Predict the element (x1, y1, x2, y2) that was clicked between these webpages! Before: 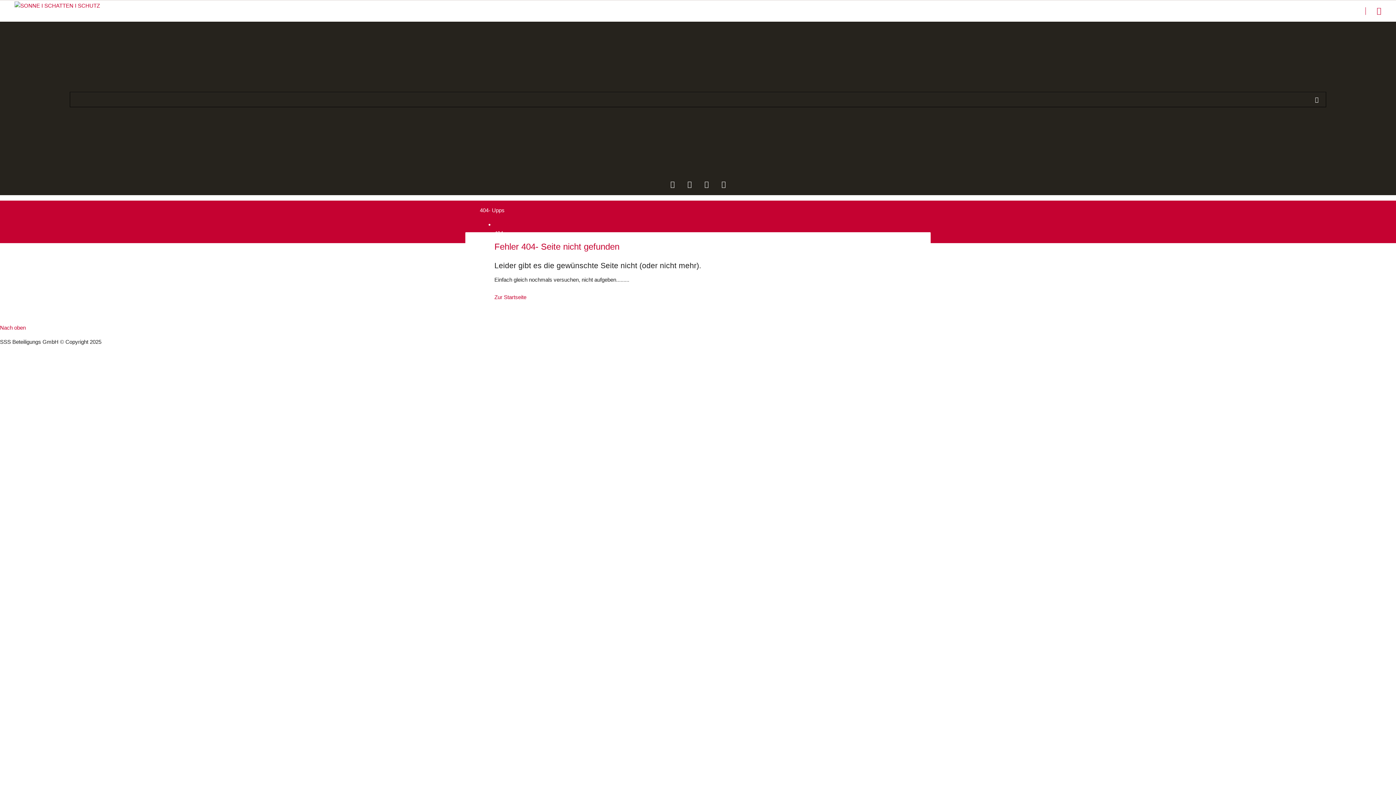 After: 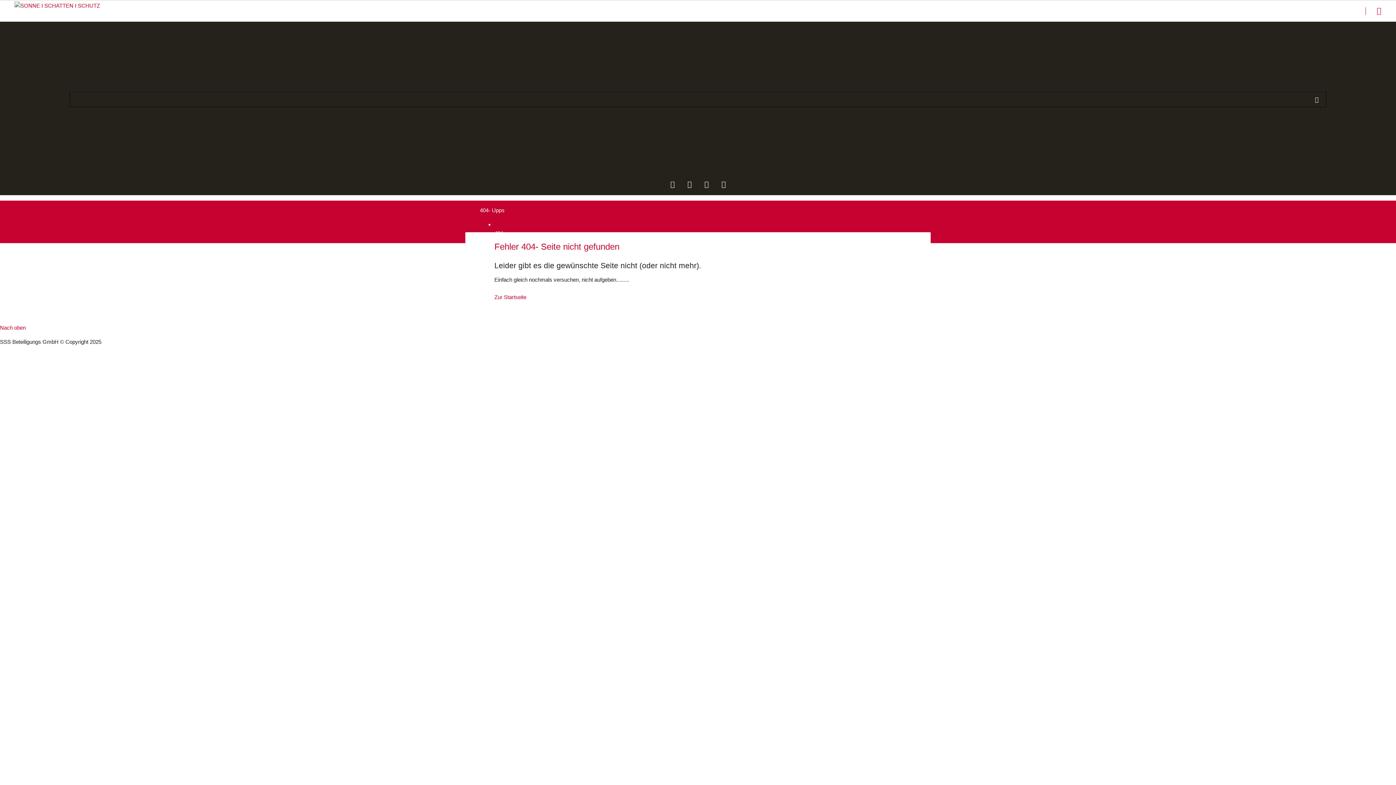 Action: label: Nach oben bbox: (0, 324, 25, 330)